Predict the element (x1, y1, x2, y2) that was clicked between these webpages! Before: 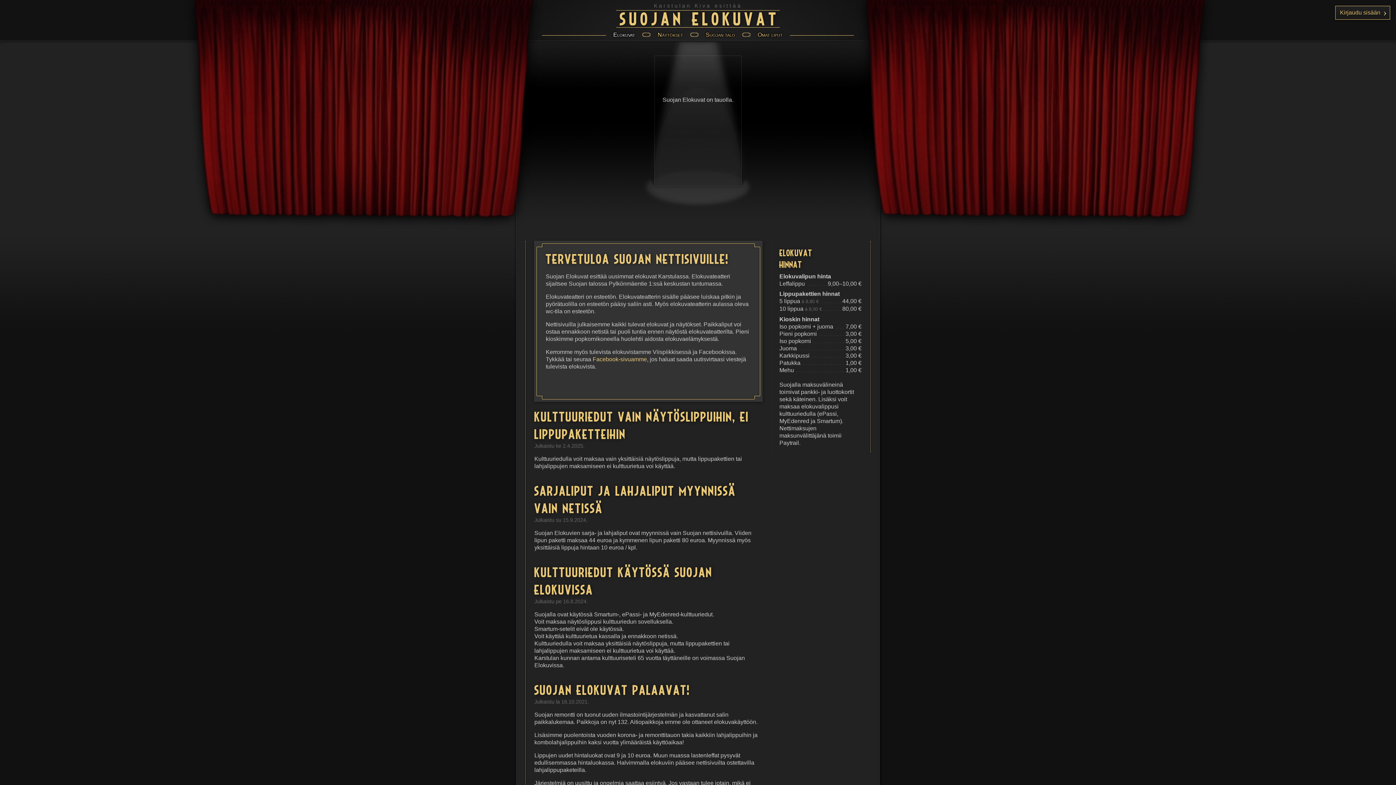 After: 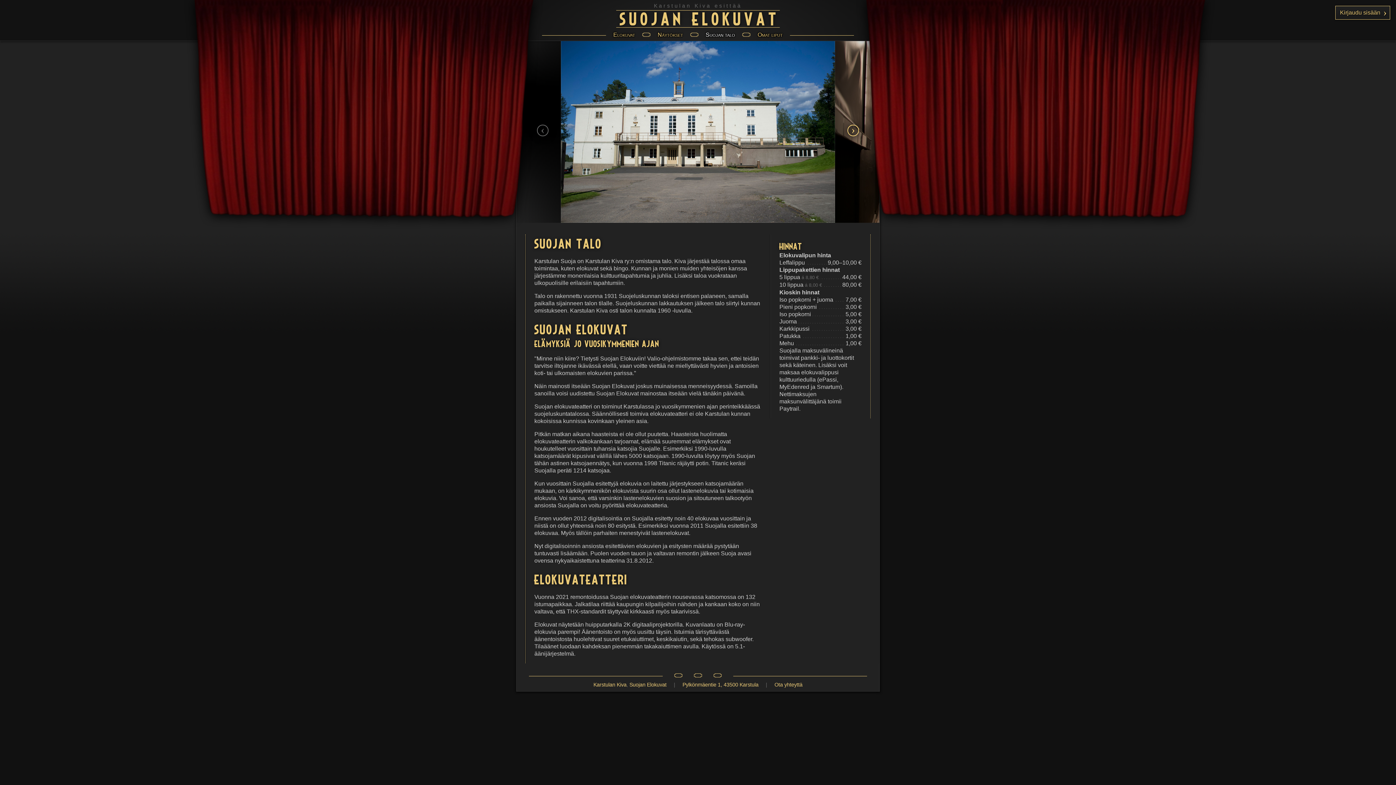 Action: label: Suojan talo bbox: (700, 29, 741, 40)